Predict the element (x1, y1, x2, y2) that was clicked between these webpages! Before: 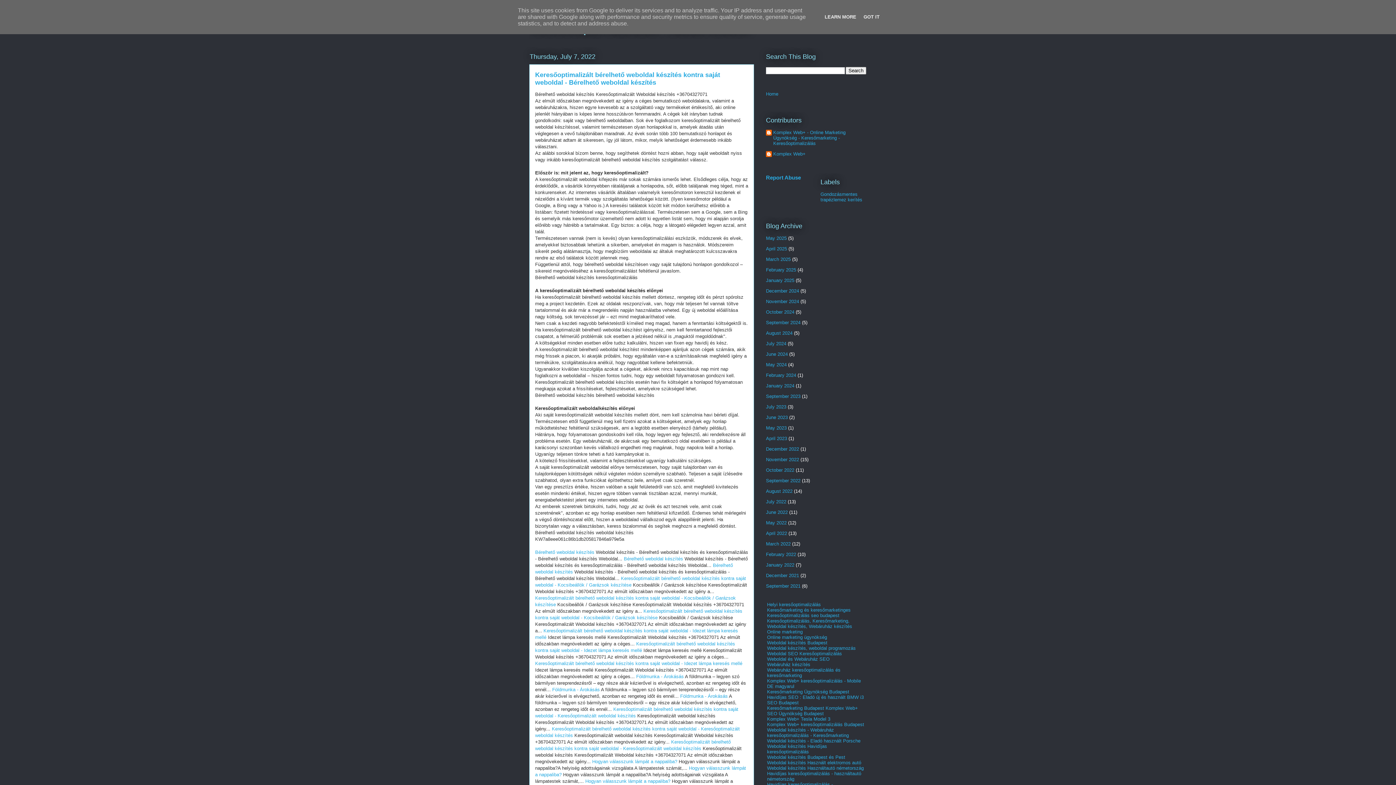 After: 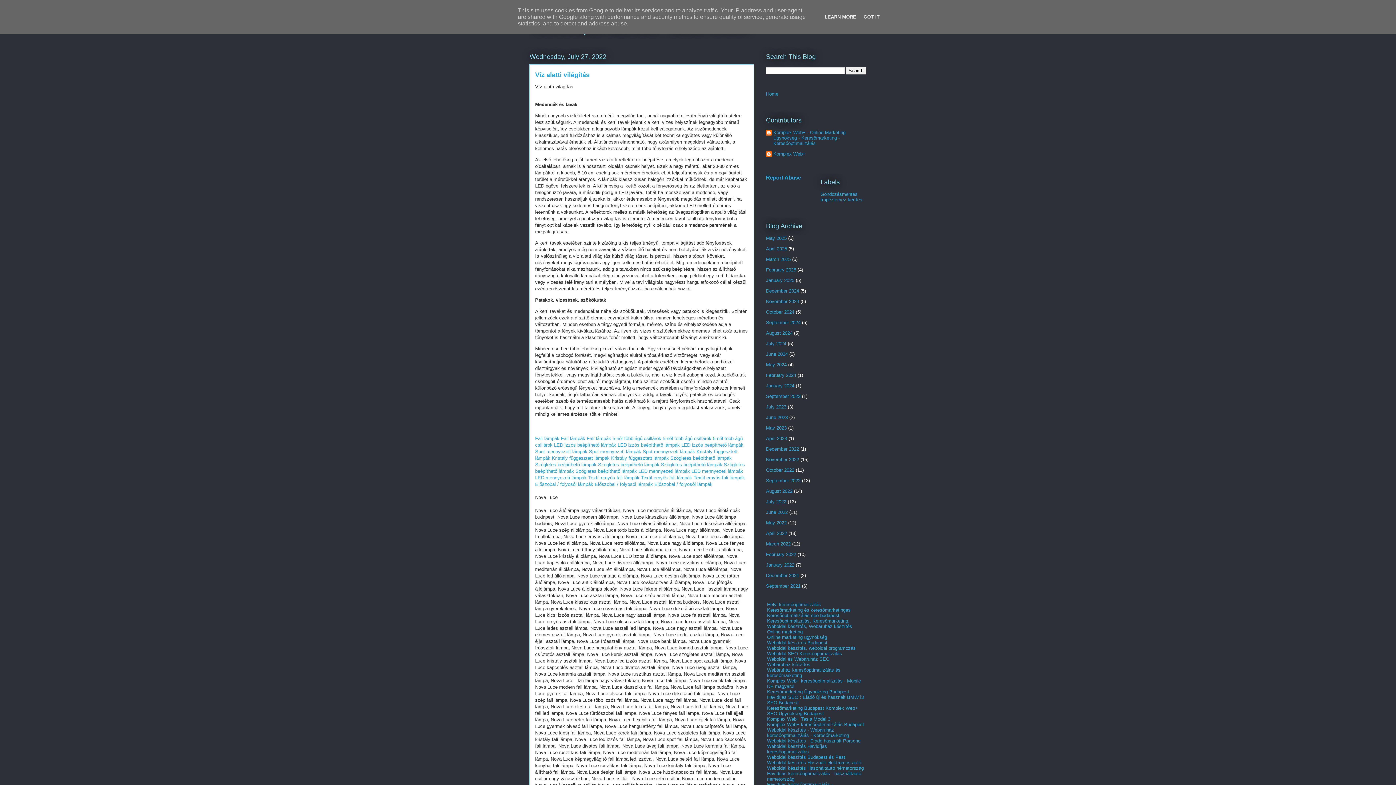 Action: label: July 2022 bbox: (766, 499, 786, 504)